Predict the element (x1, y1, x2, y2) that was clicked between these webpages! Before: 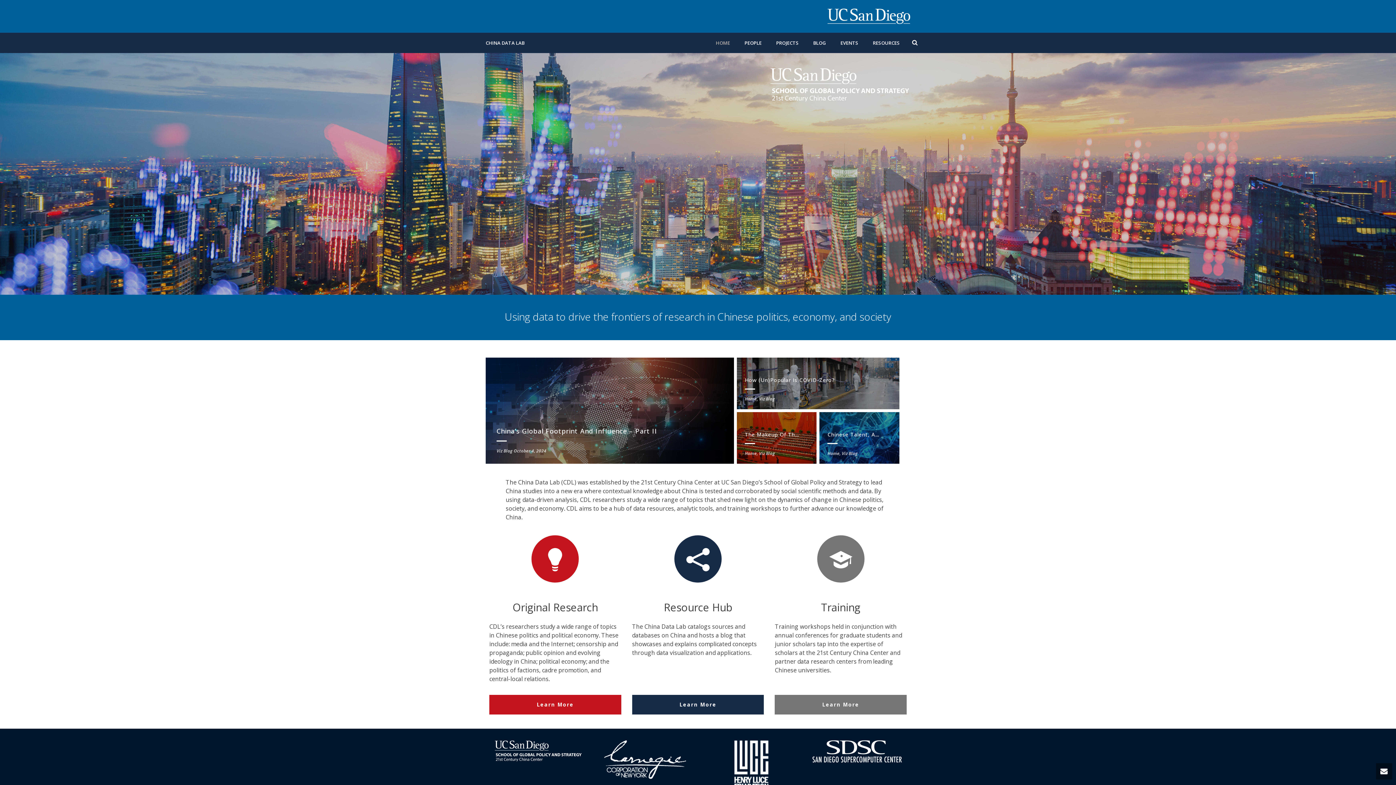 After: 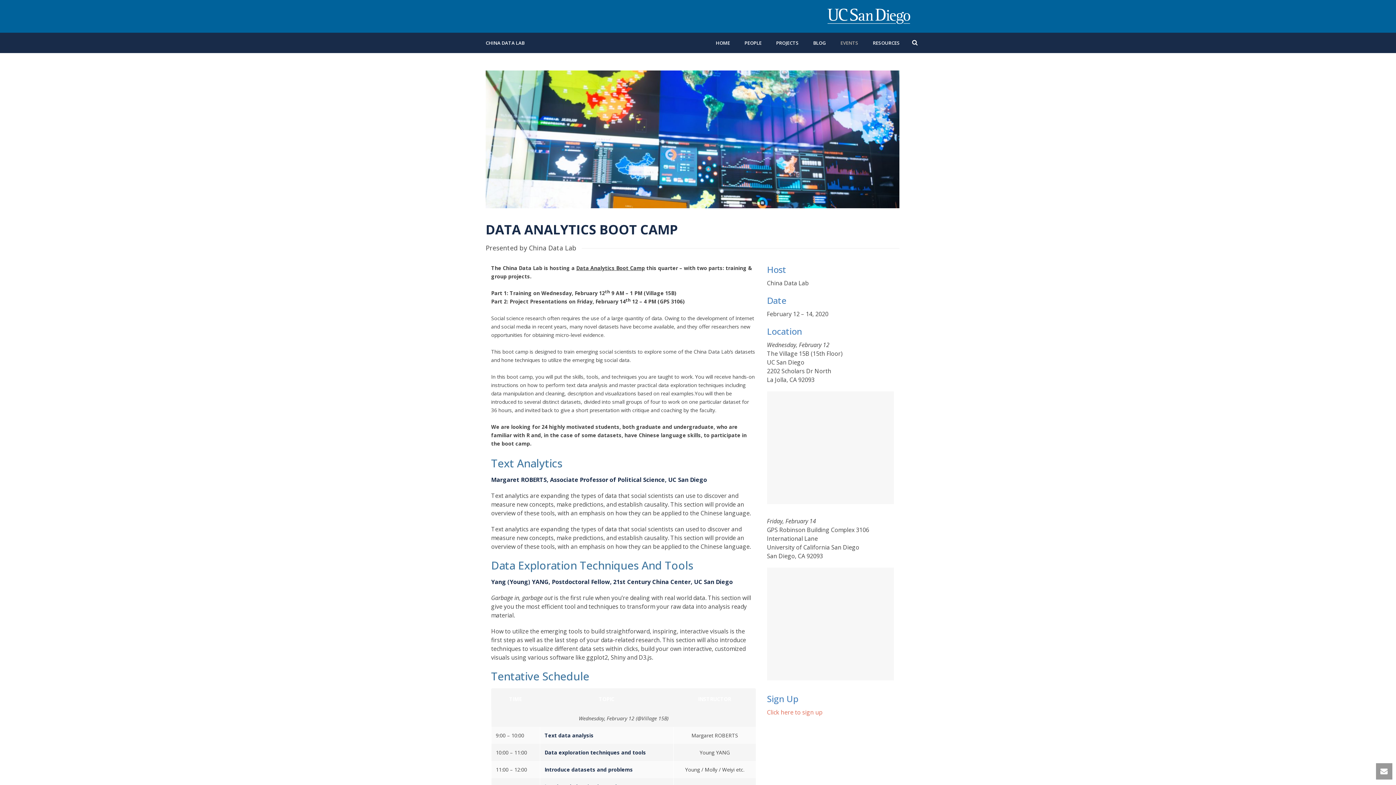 Action: bbox: (775, 582, 906, 590)